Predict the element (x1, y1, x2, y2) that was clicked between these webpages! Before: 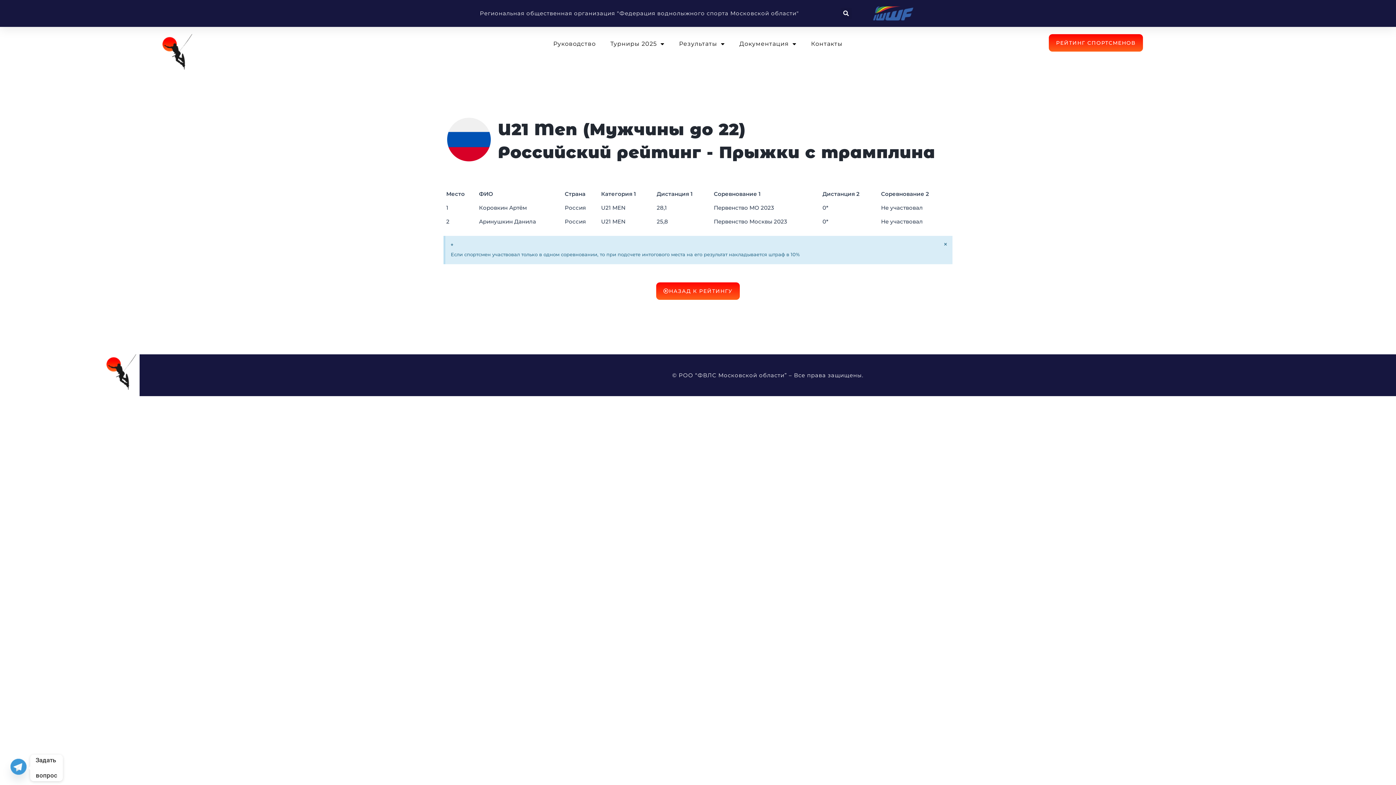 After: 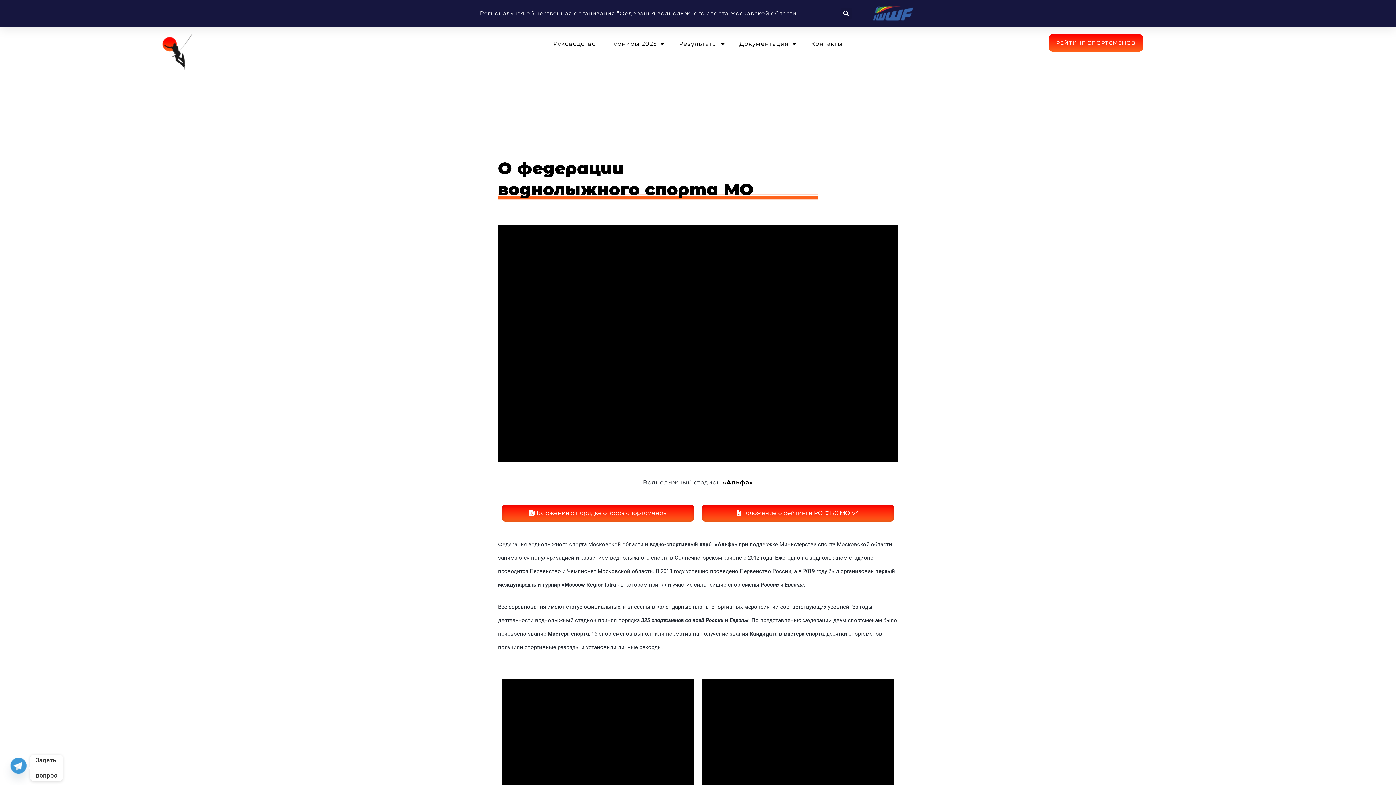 Action: bbox: (103, 354, 139, 390)